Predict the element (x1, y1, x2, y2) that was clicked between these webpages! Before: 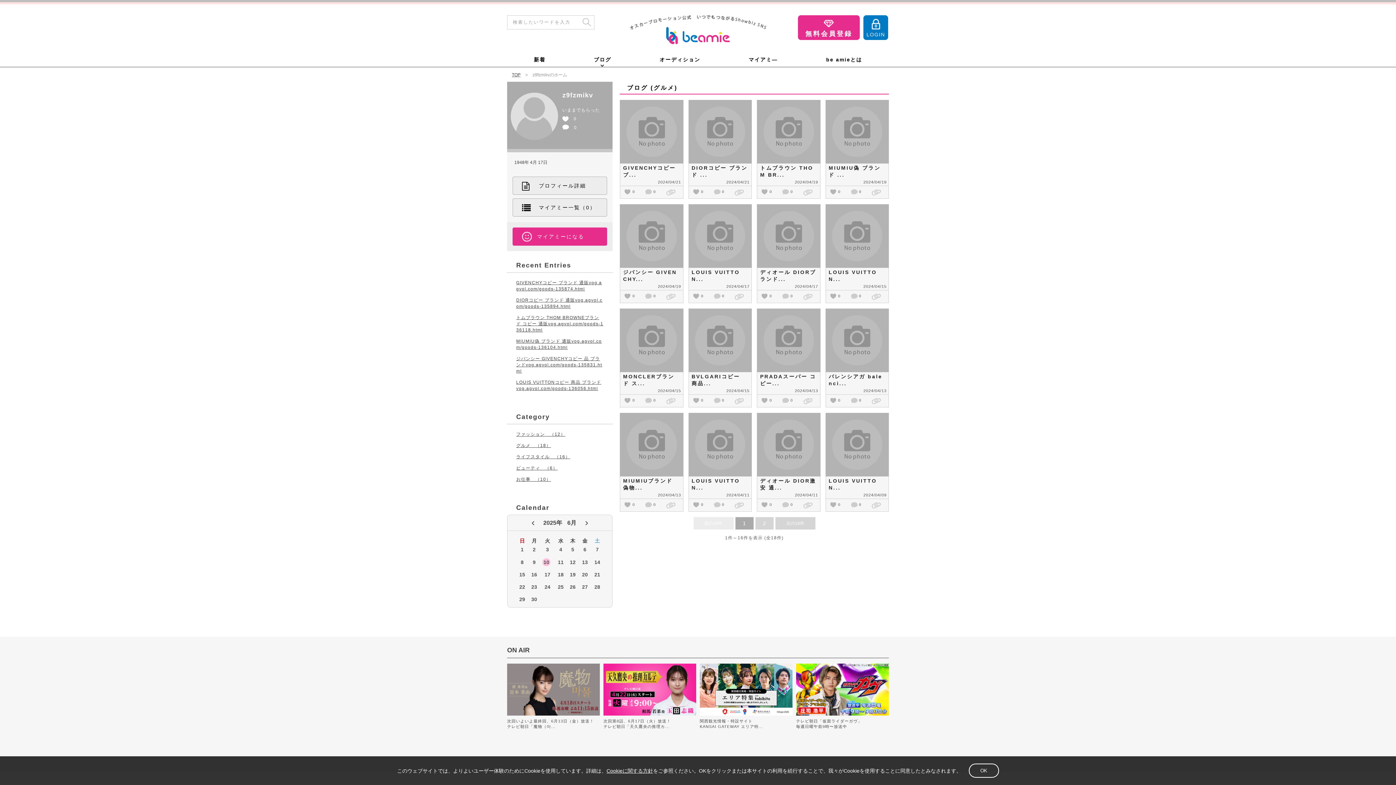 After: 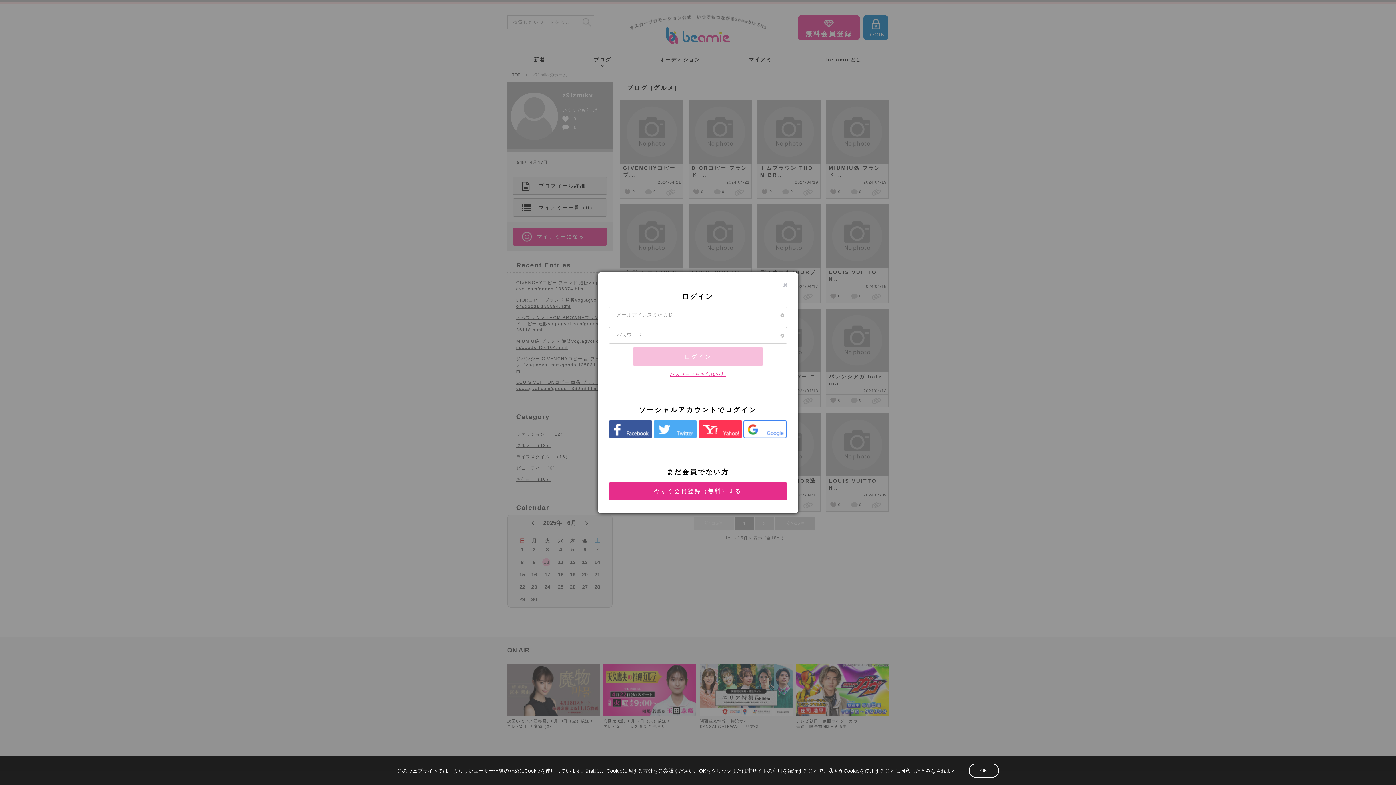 Action: label: 0 bbox: (714, 293, 724, 298)